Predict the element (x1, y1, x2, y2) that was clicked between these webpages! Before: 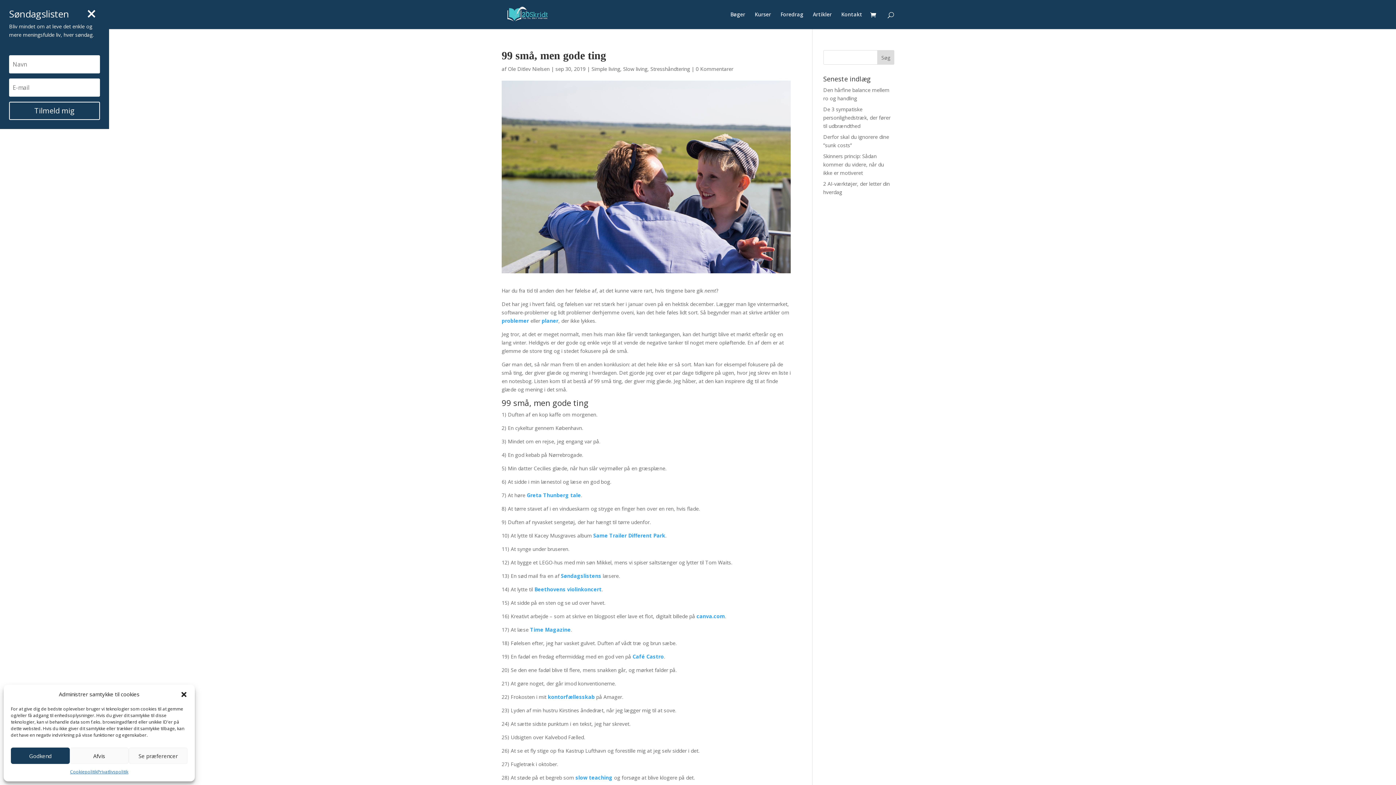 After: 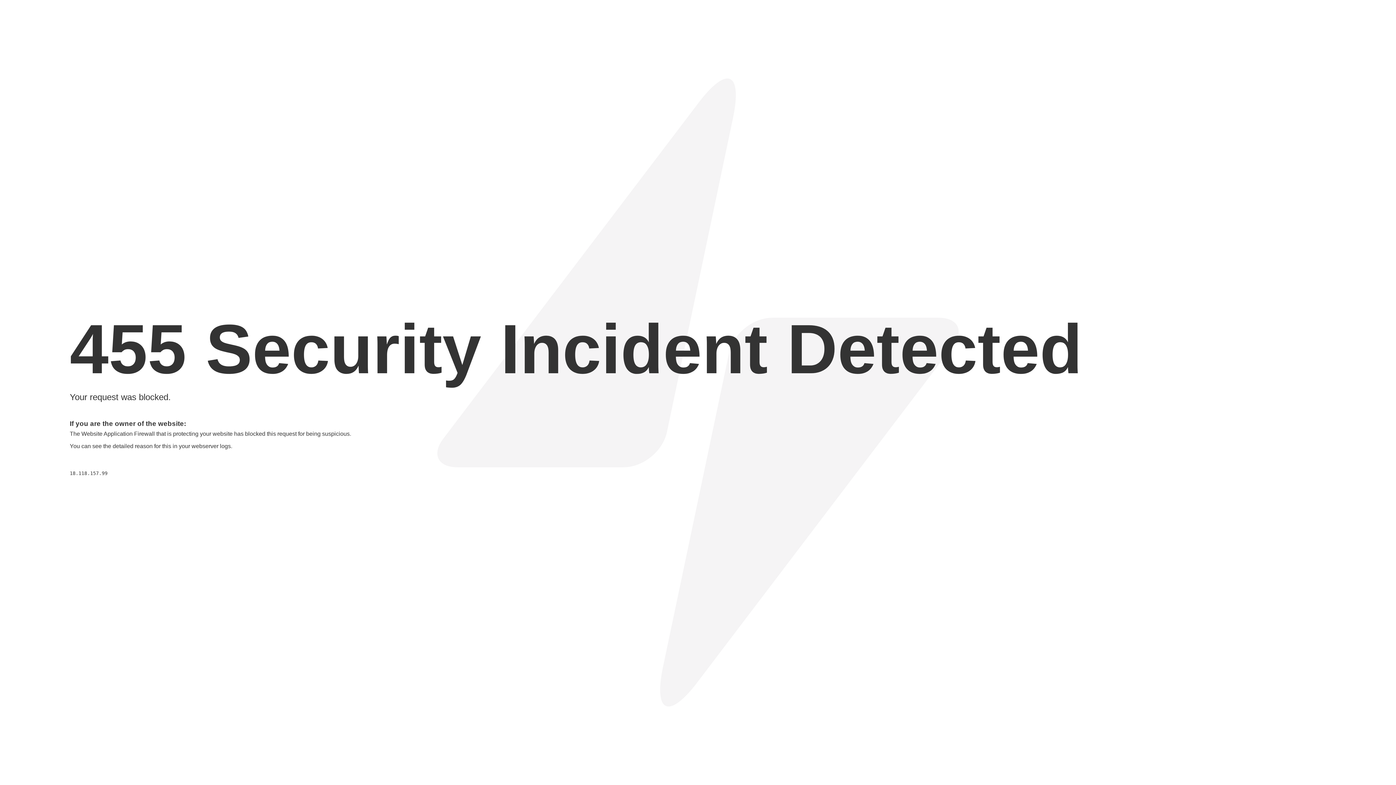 Action: bbox: (632, 653, 664, 660) label: Café Castro